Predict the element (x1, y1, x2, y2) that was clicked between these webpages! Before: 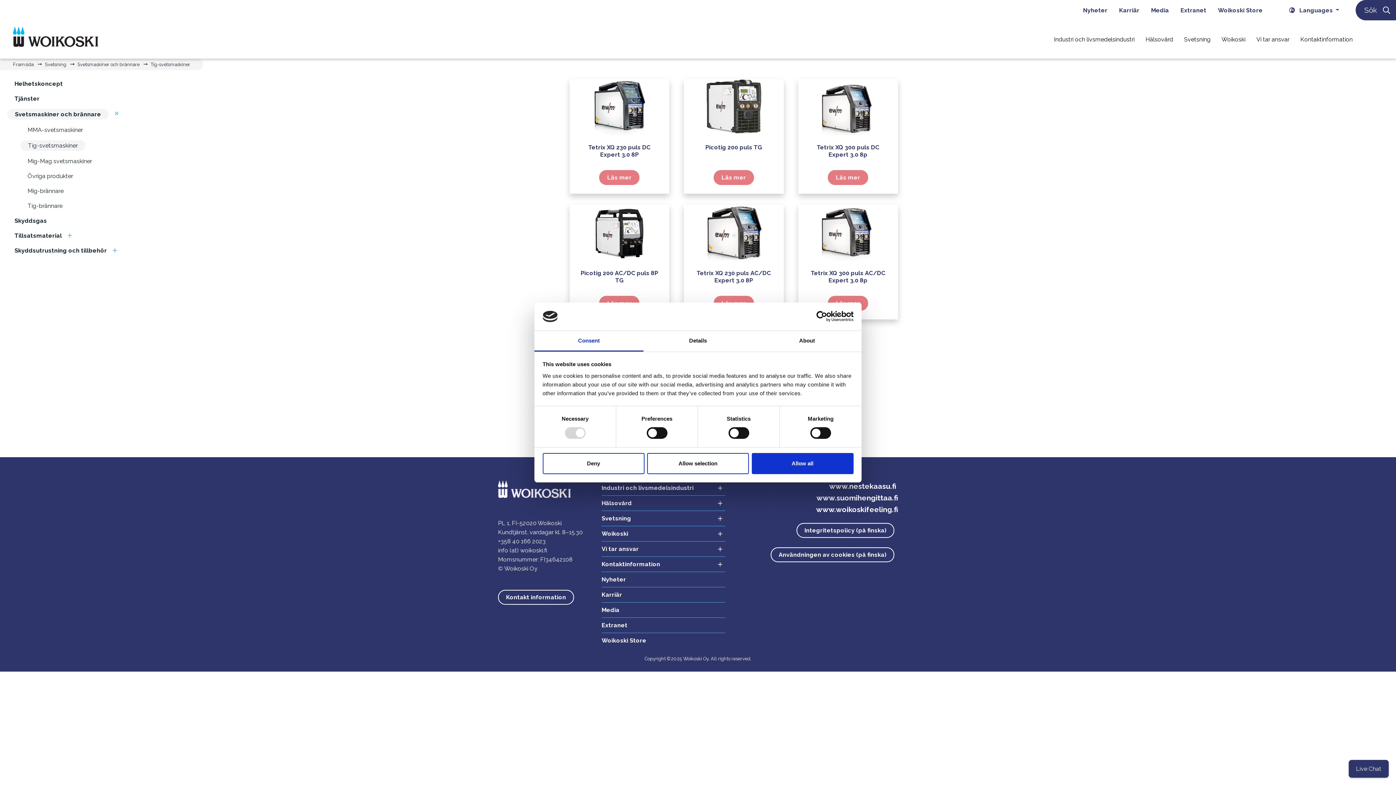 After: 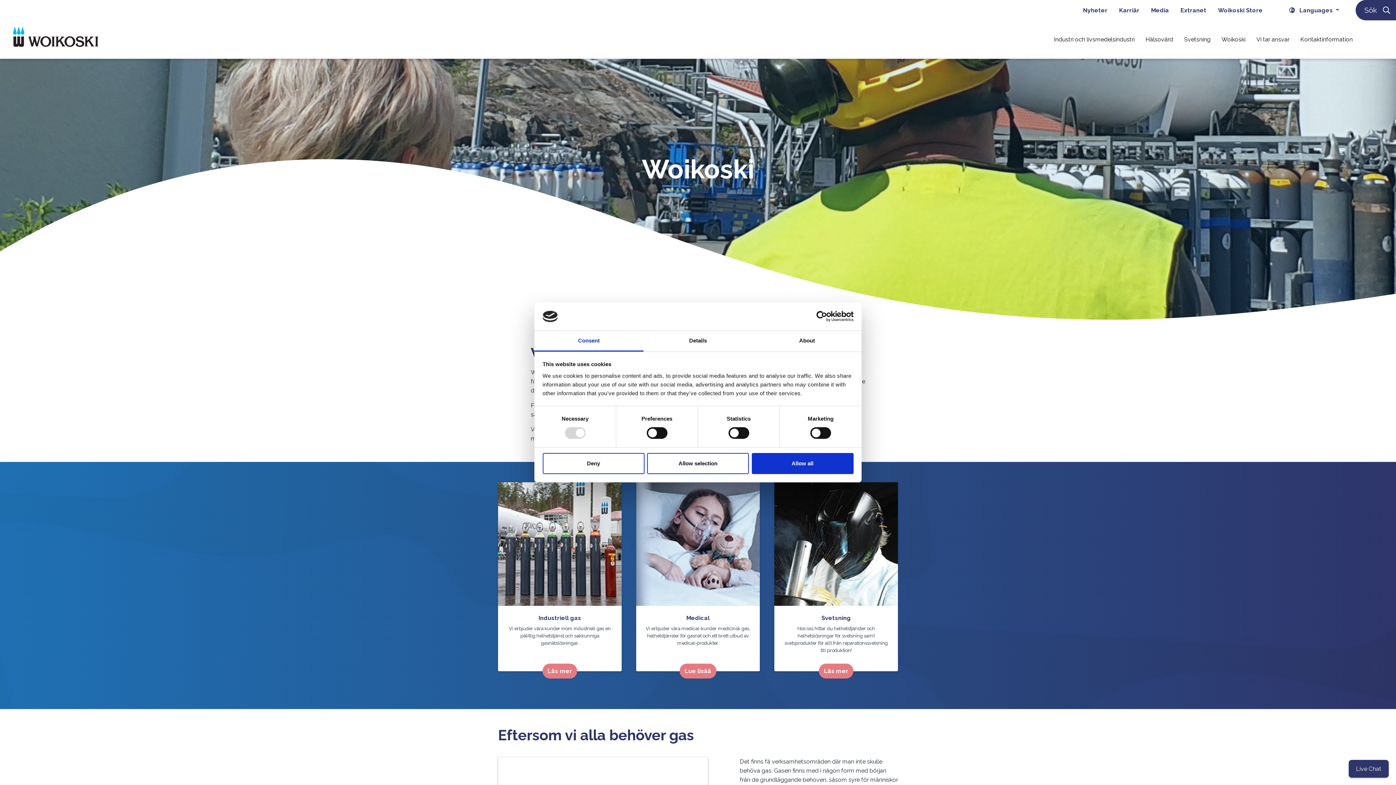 Action: bbox: (1216, 20, 1251, 58) label: Woikoski